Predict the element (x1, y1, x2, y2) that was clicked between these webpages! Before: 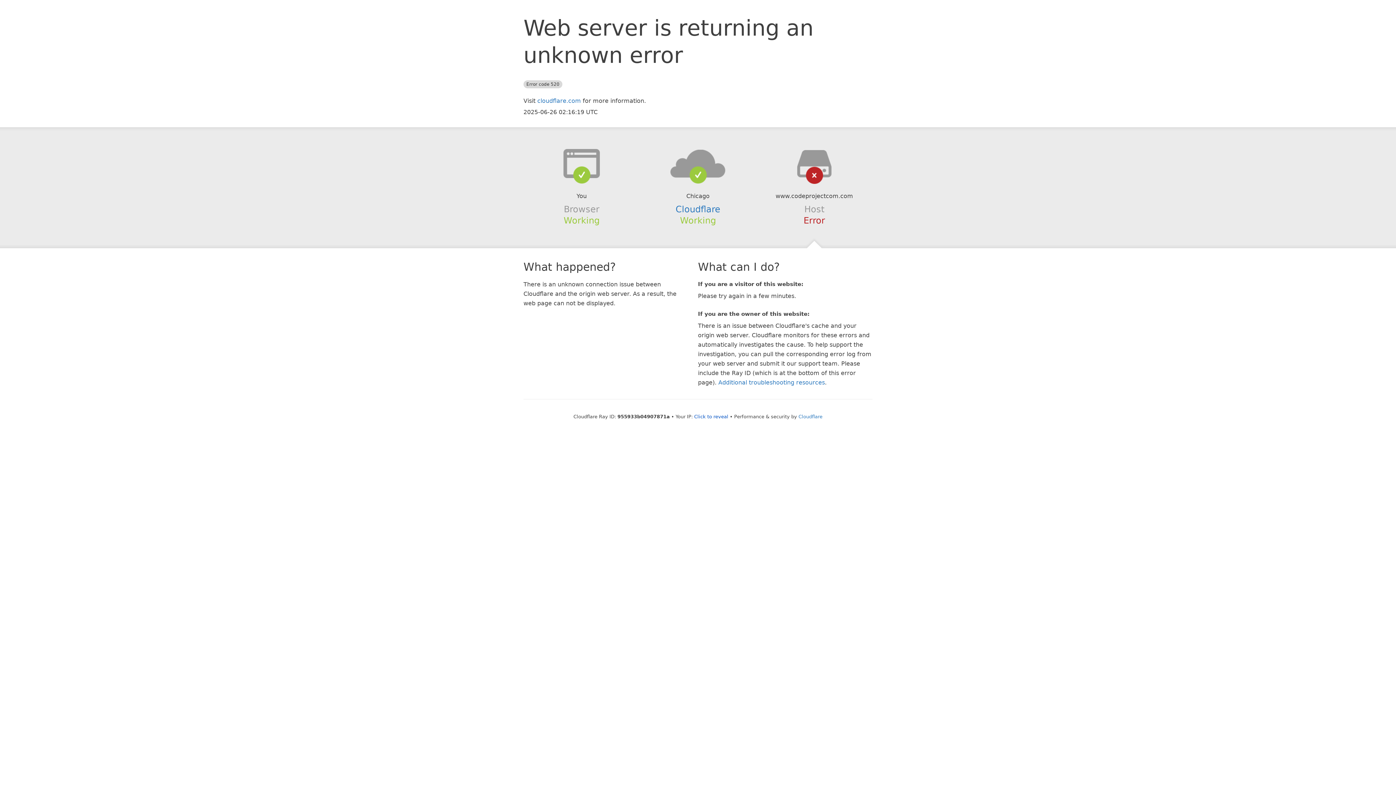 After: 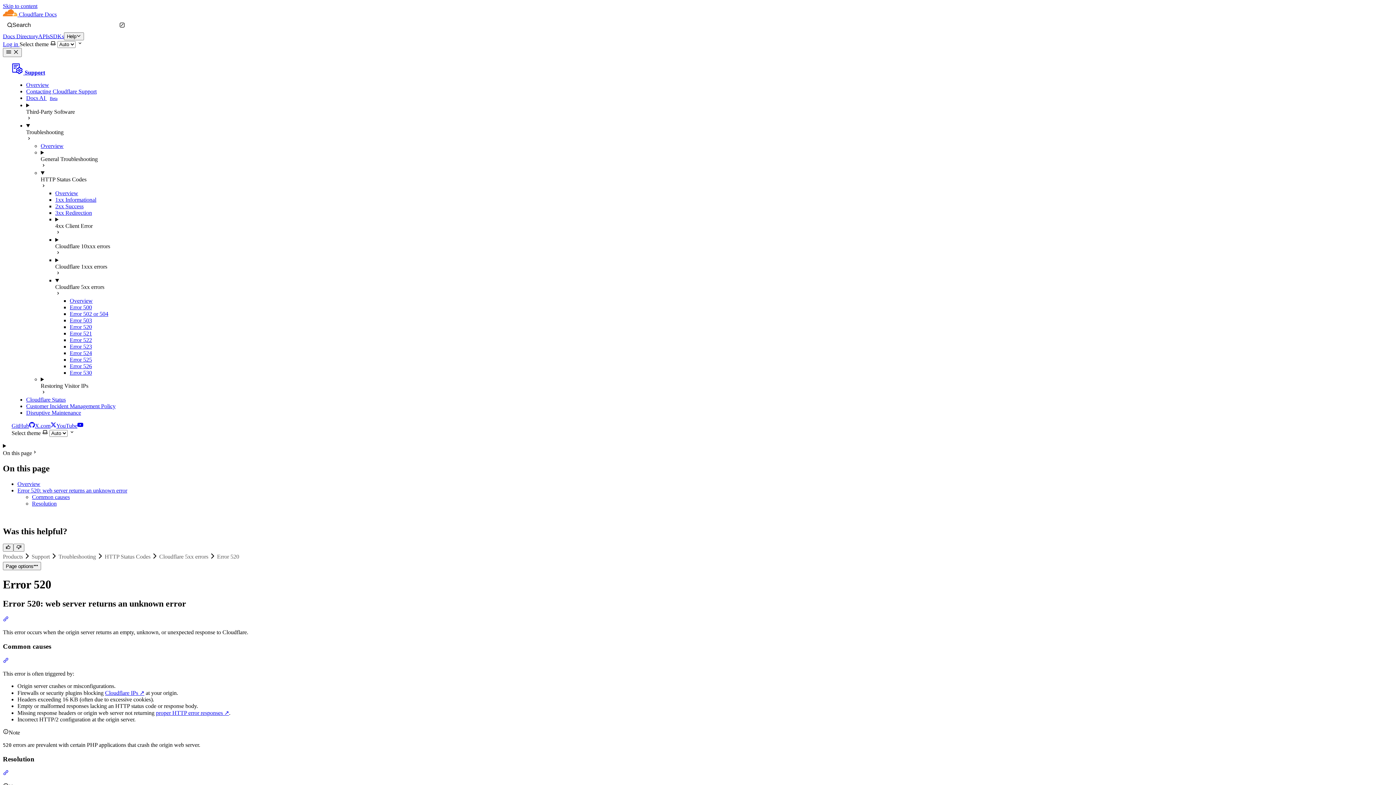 Action: bbox: (718, 379, 825, 386) label: Additional troubleshooting resources